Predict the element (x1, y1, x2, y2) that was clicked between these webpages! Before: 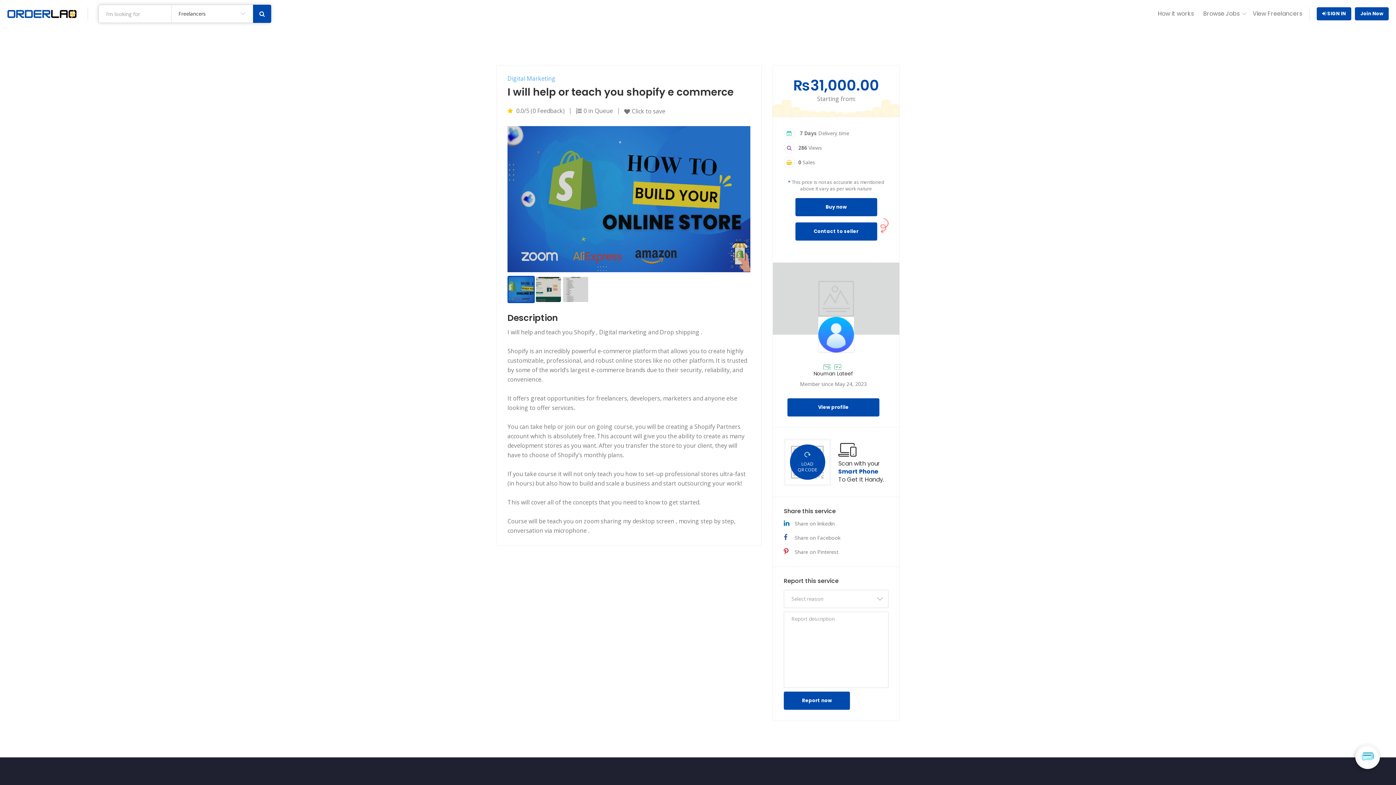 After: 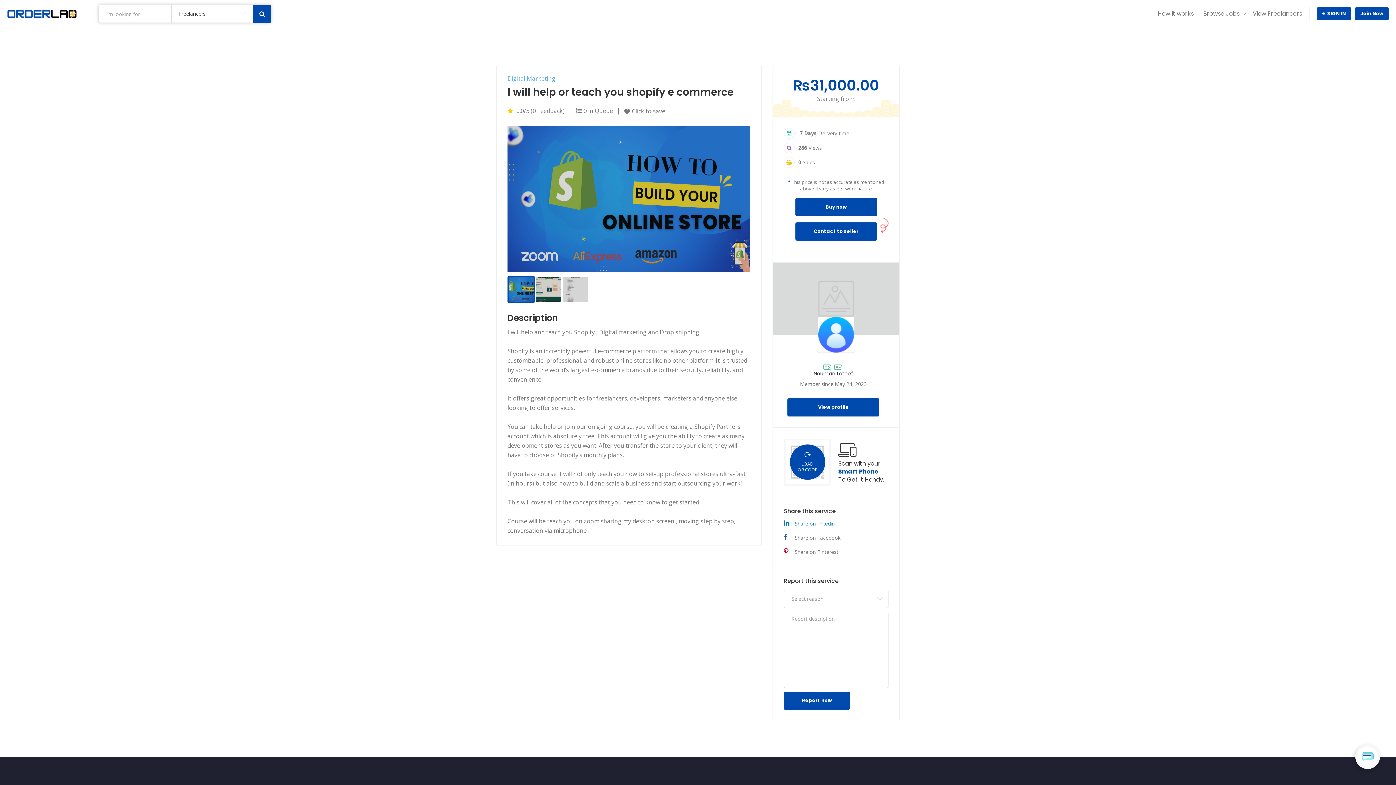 Action: label: Share on linkedin bbox: (784, 520, 888, 527)